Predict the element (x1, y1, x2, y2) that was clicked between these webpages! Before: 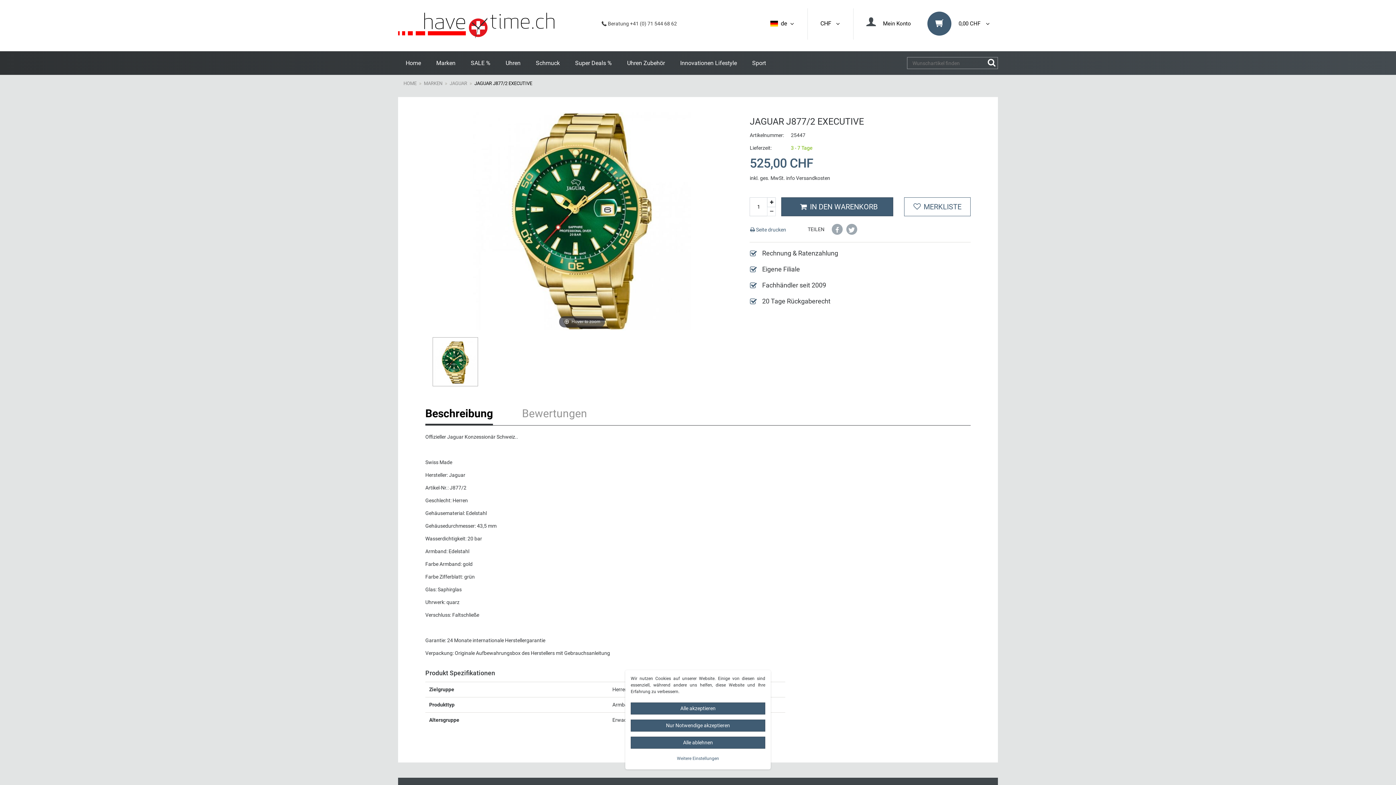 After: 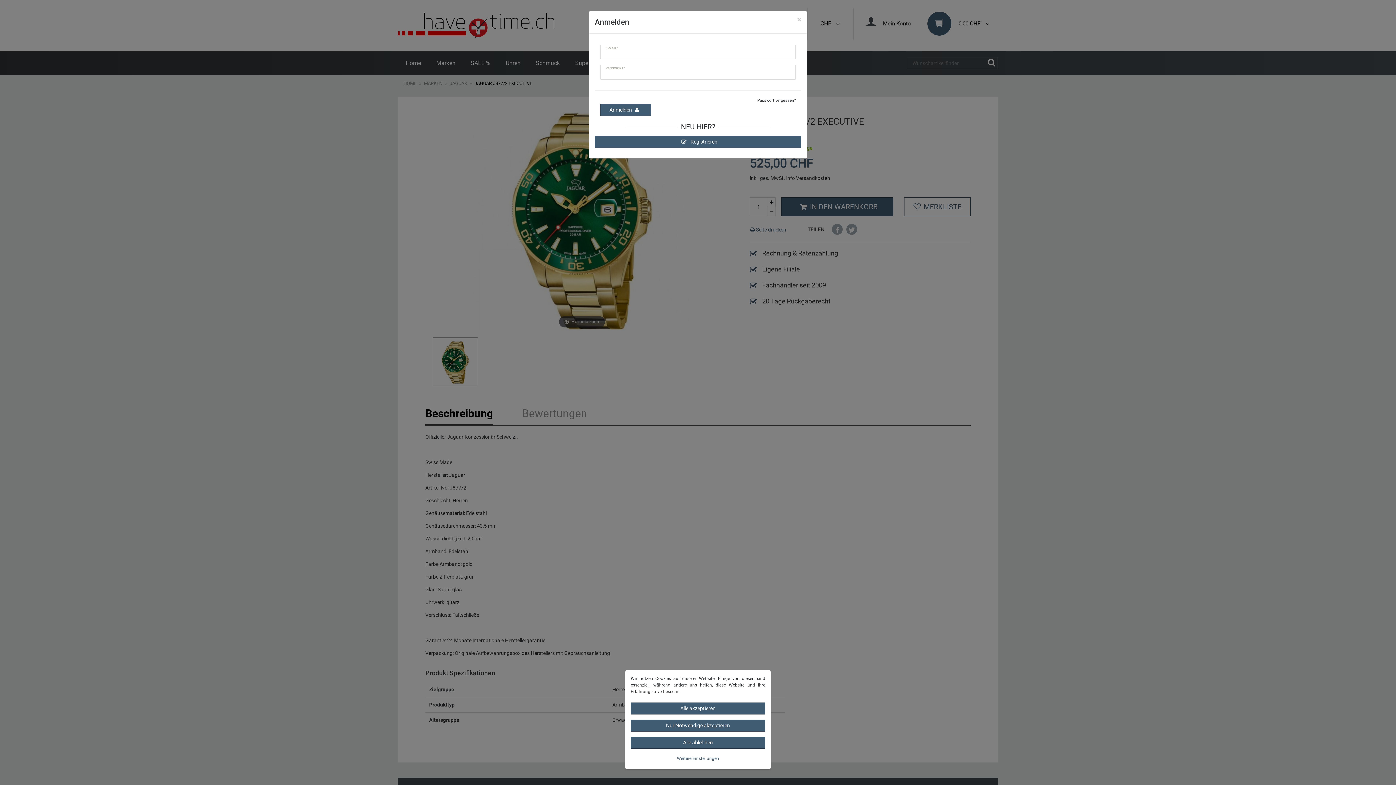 Action: label: Mein Konto bbox: (866, 20, 911, 26)